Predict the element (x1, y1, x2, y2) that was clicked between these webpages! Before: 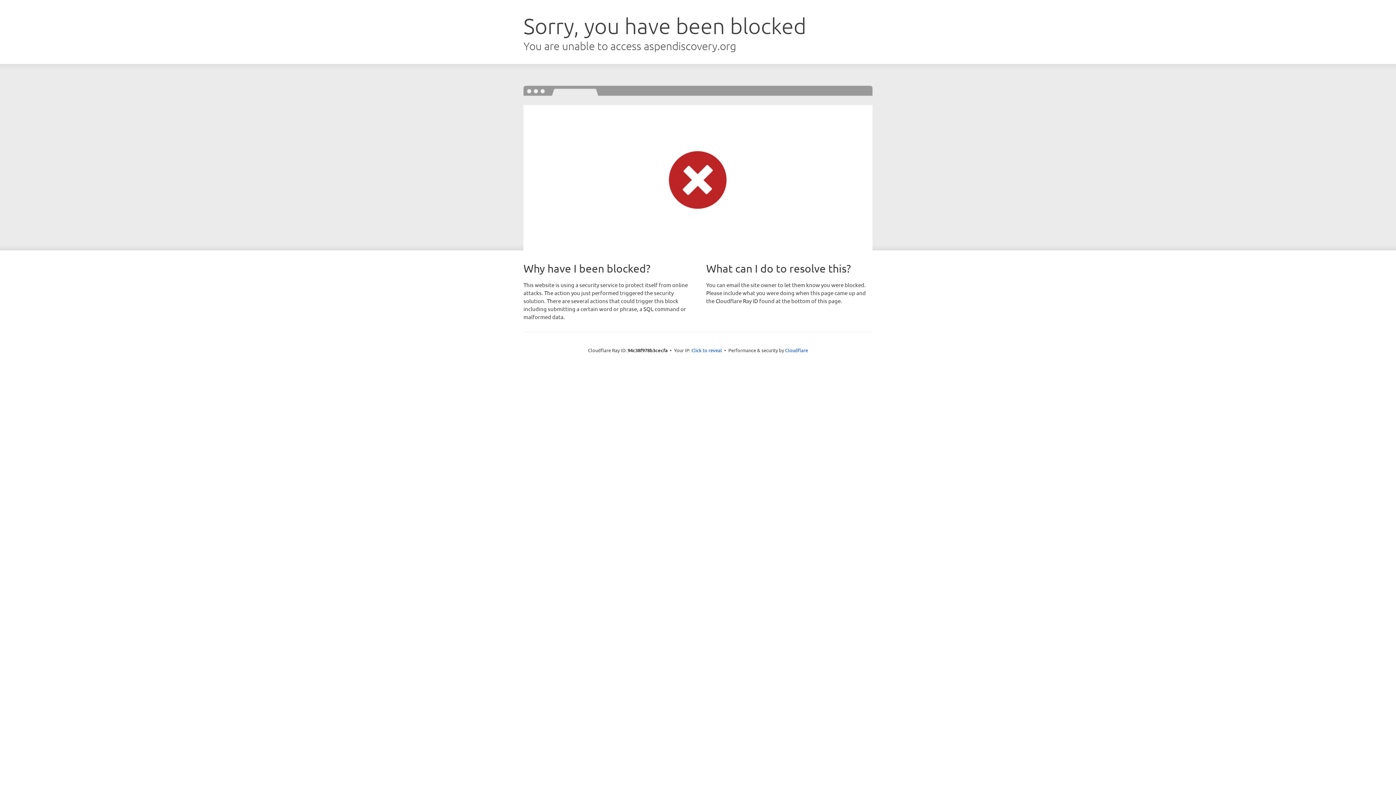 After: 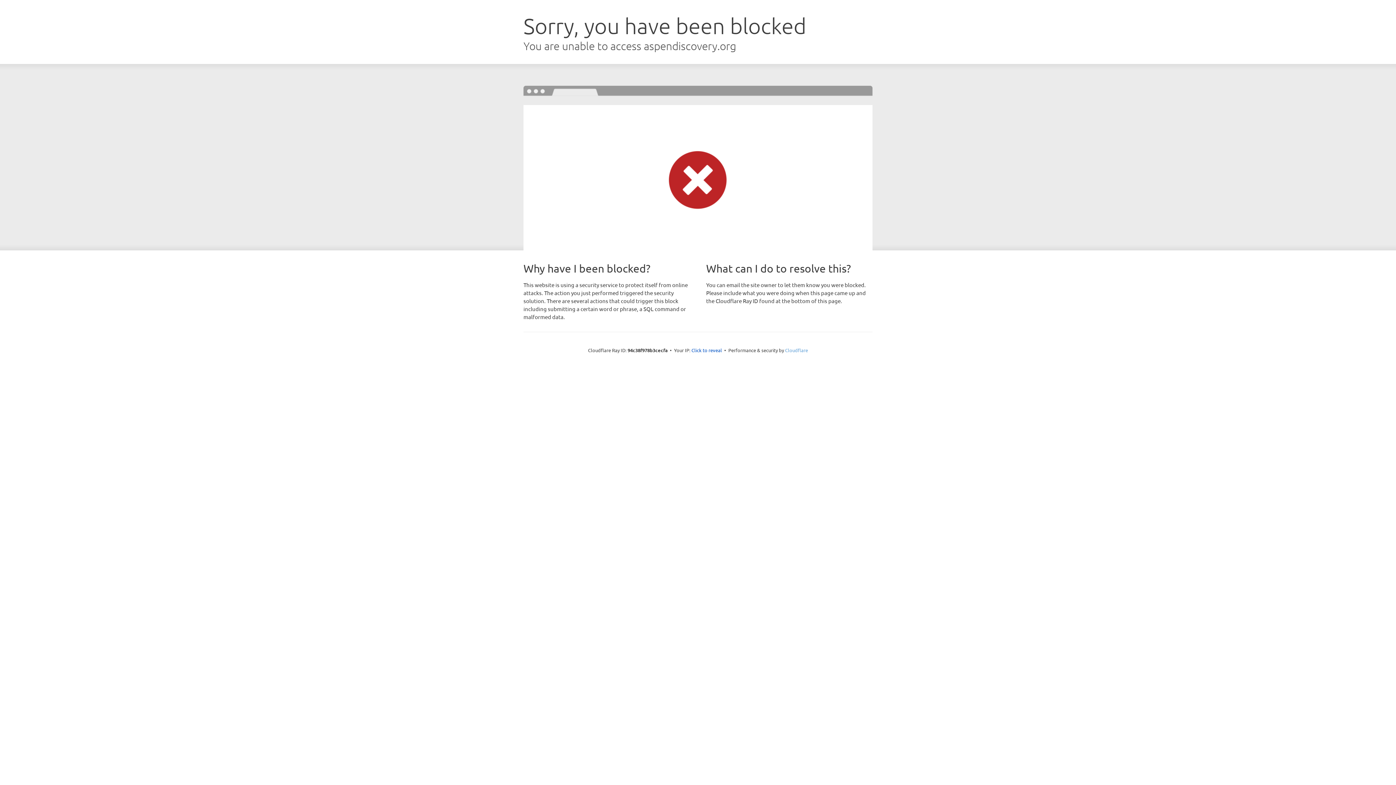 Action: label: Cloudflare bbox: (785, 347, 808, 353)